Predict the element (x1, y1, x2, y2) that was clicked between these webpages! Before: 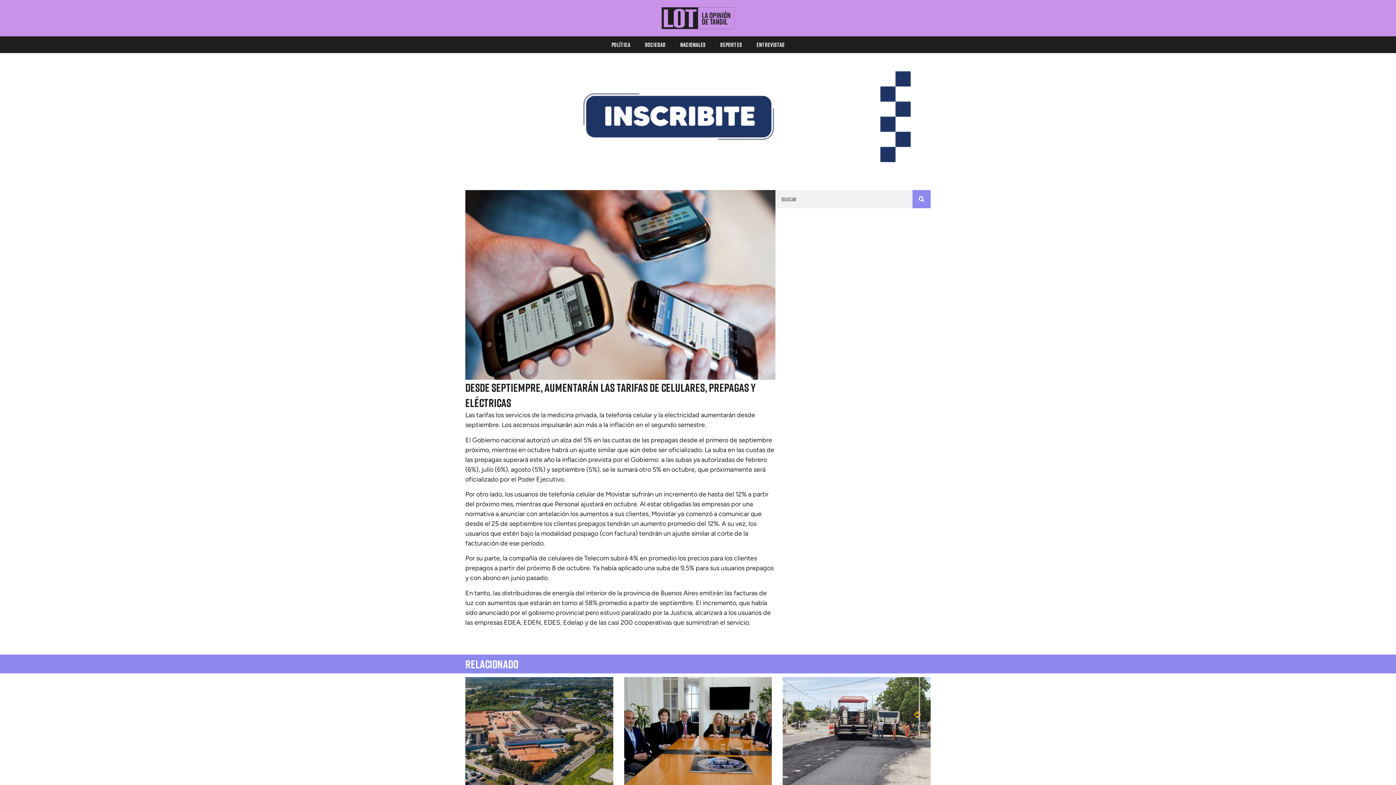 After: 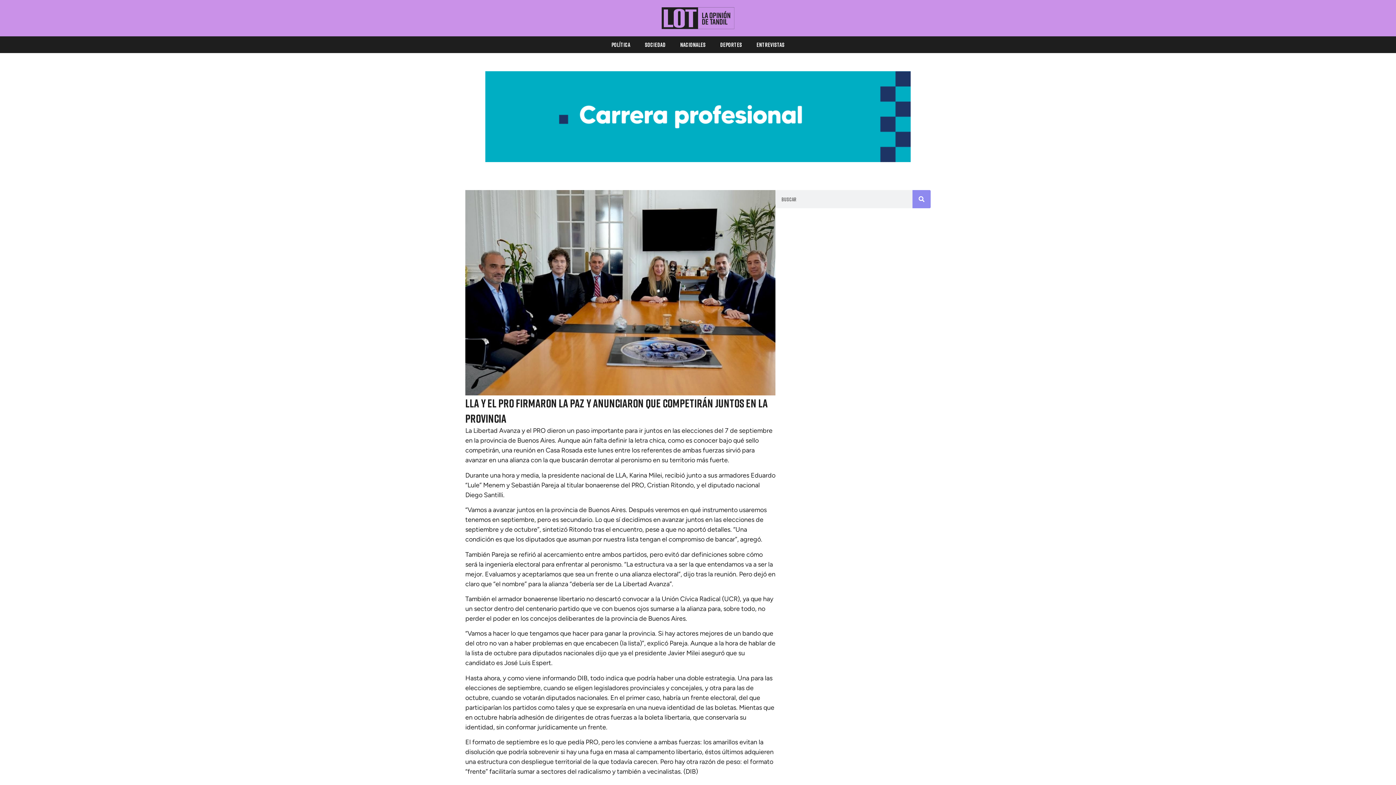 Action: bbox: (624, 677, 772, 788)